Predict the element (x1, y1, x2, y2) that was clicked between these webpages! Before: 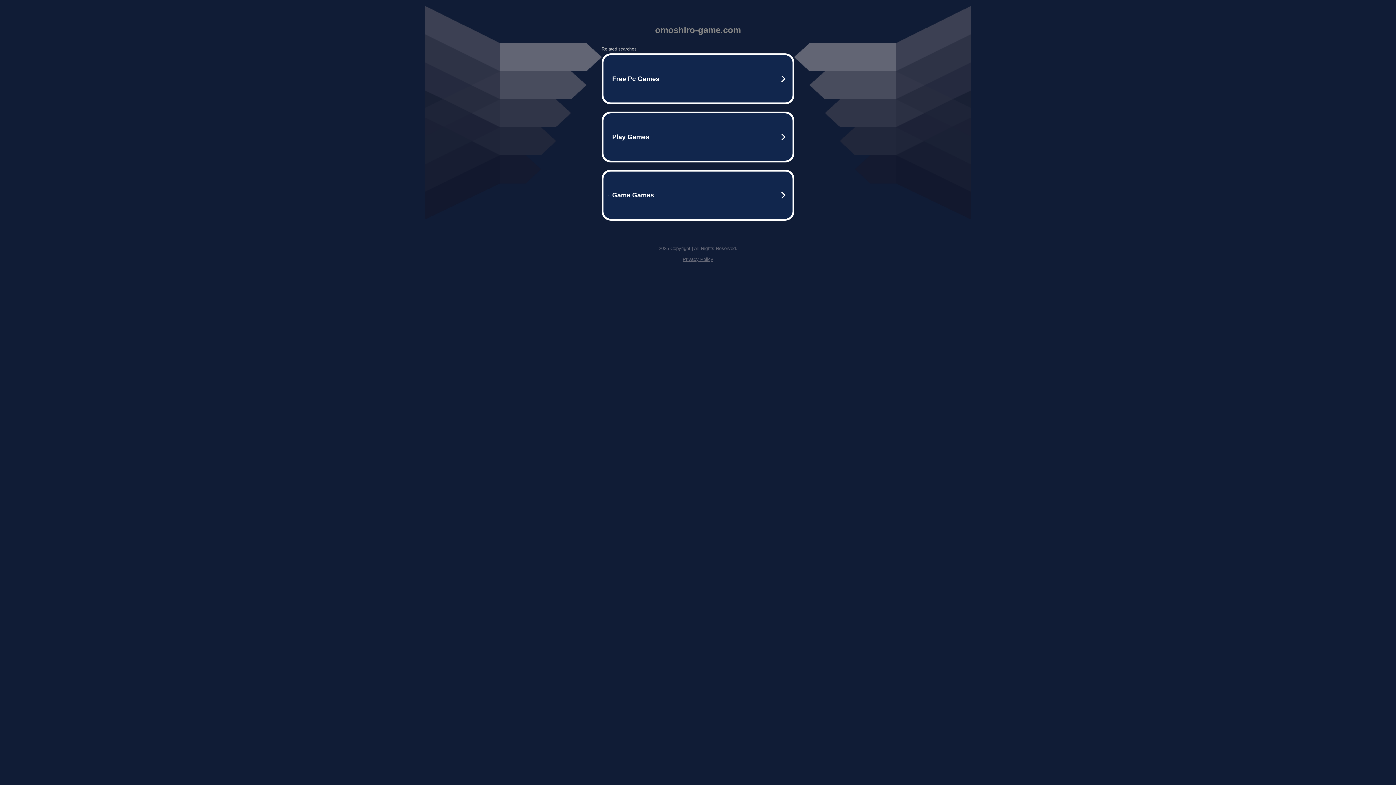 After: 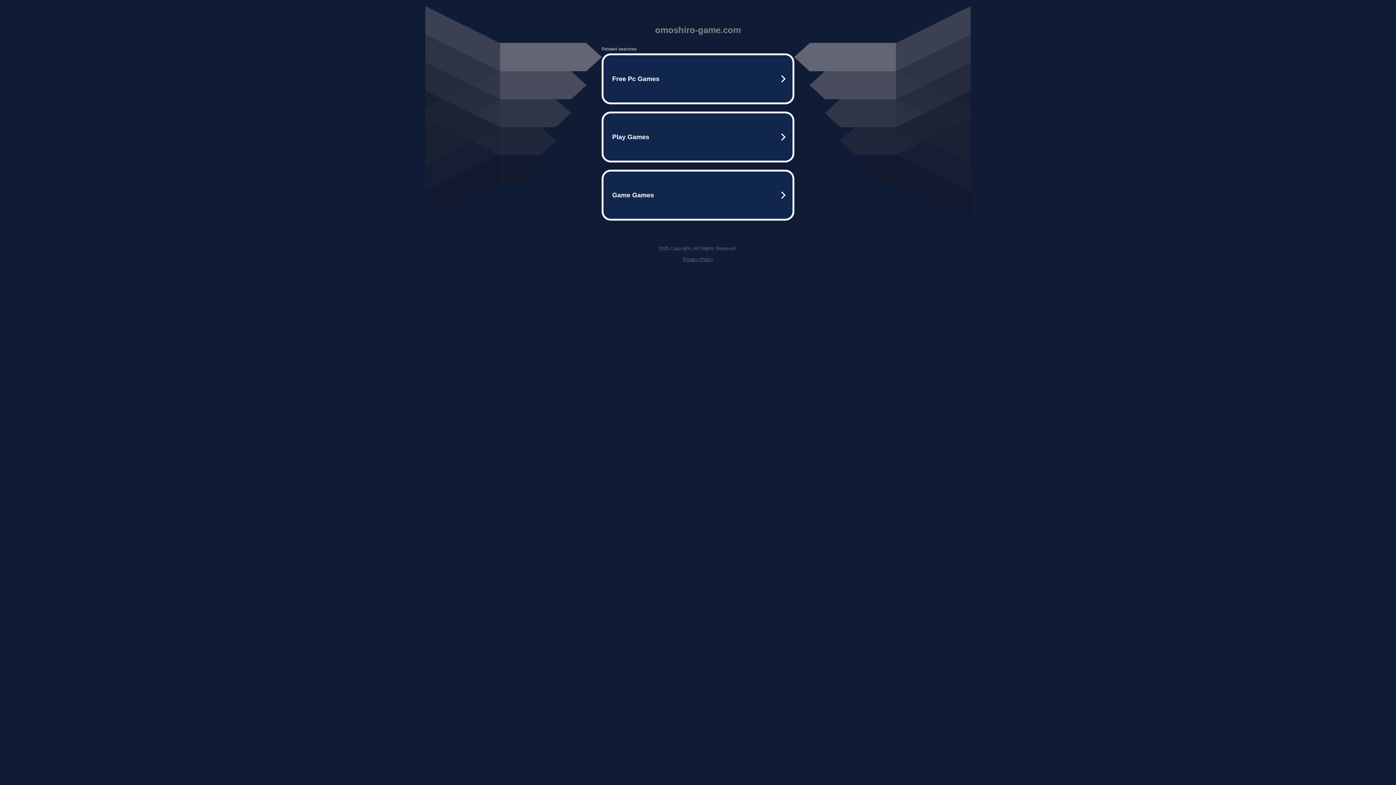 Action: label: Privacy Policy bbox: (682, 256, 713, 262)